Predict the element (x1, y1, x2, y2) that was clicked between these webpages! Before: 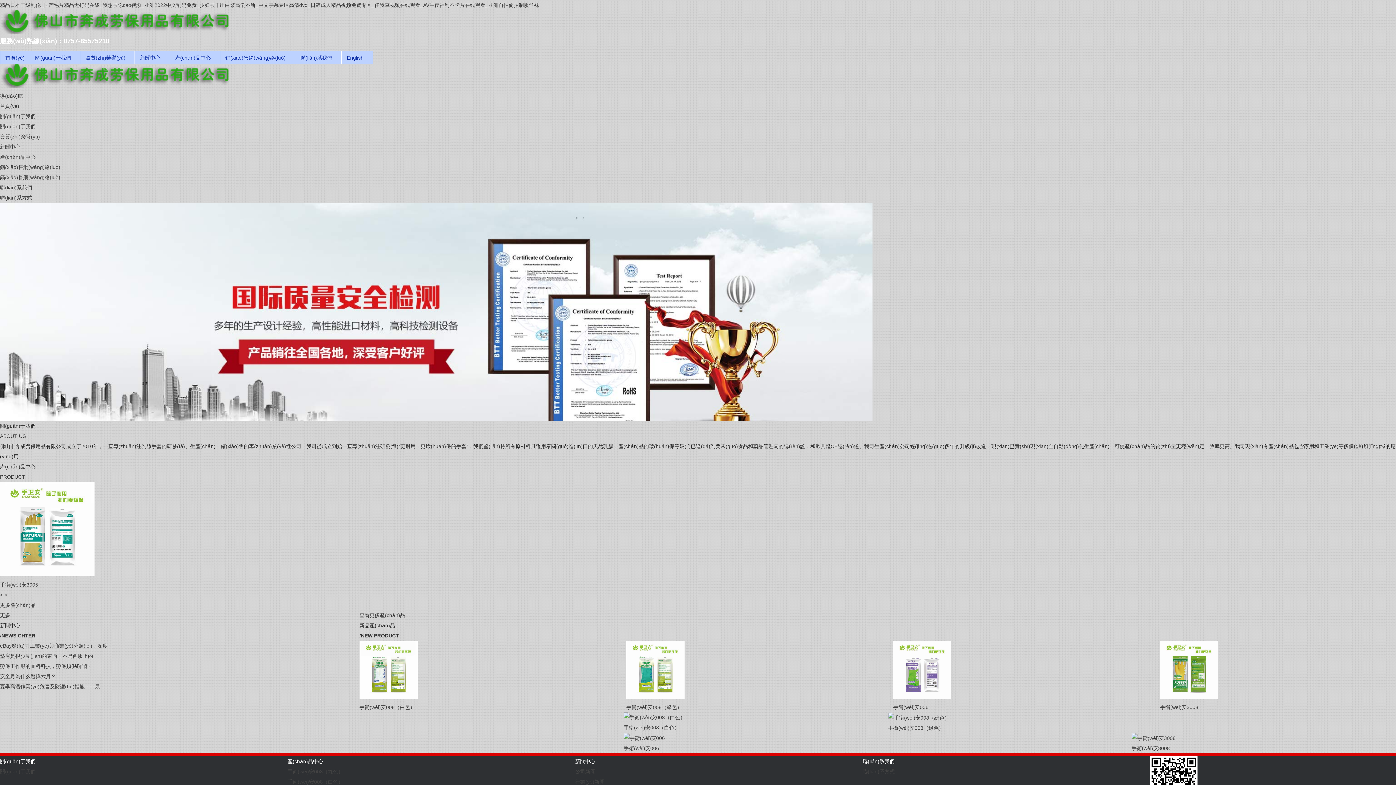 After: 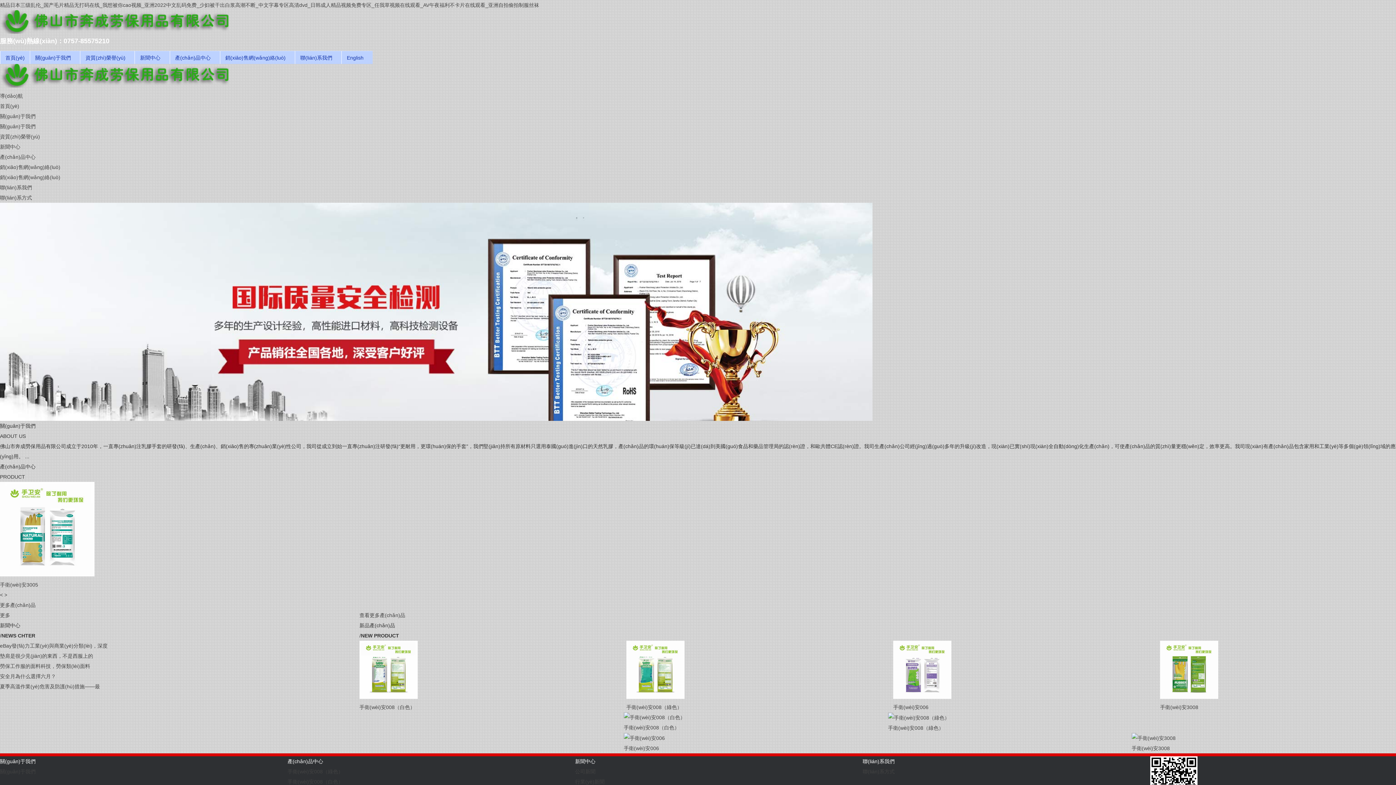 Action: bbox: (0, 82, 254, 88)